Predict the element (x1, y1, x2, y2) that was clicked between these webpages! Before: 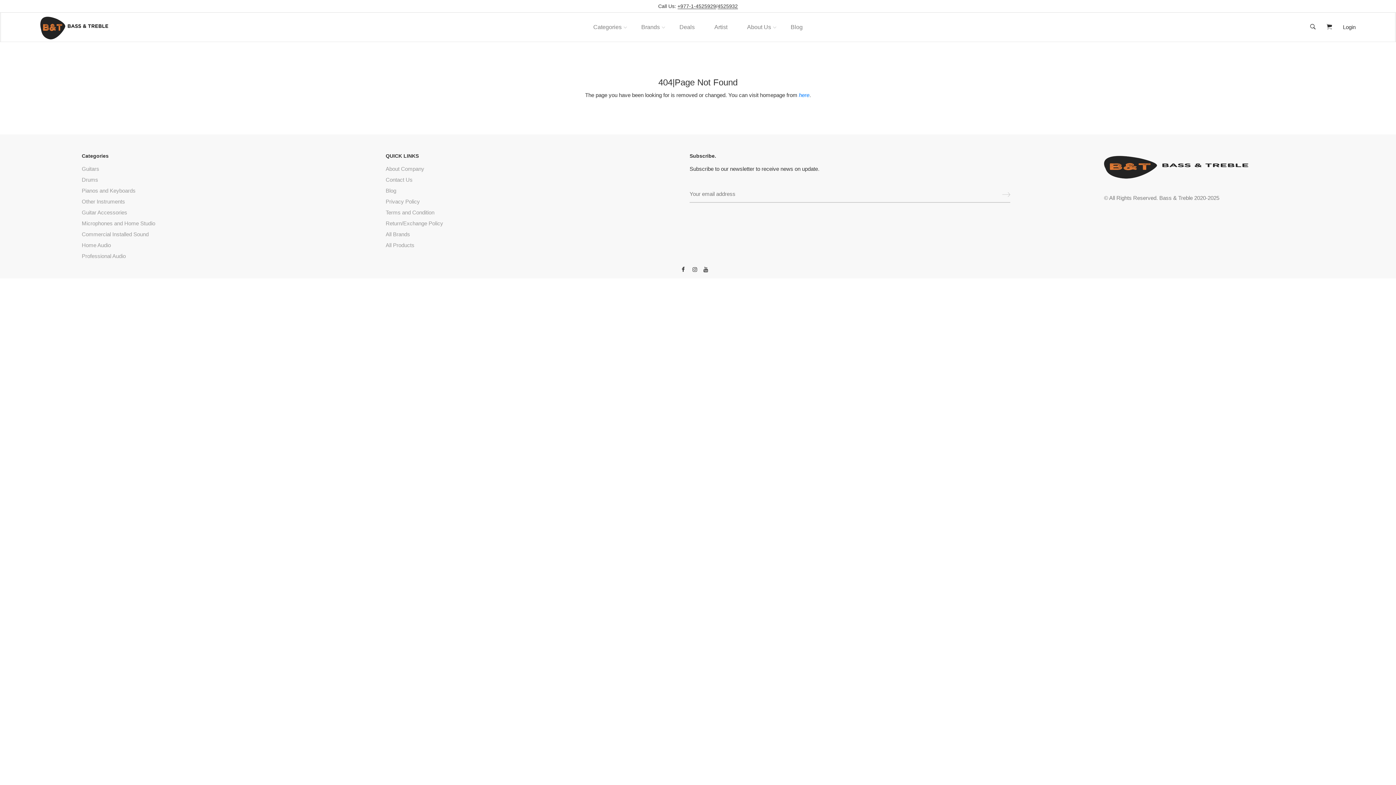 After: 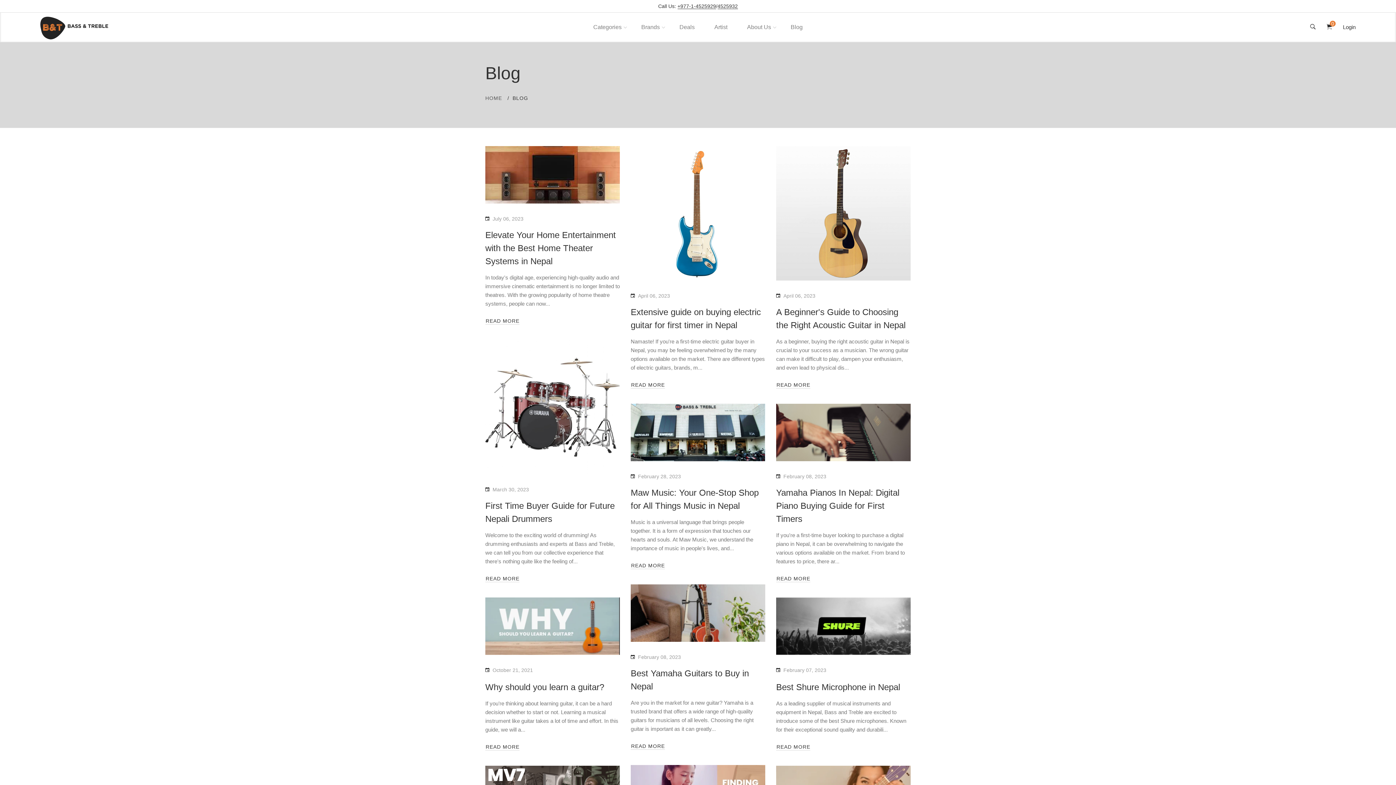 Action: label: Blog bbox: (790, 12, 802, 41)